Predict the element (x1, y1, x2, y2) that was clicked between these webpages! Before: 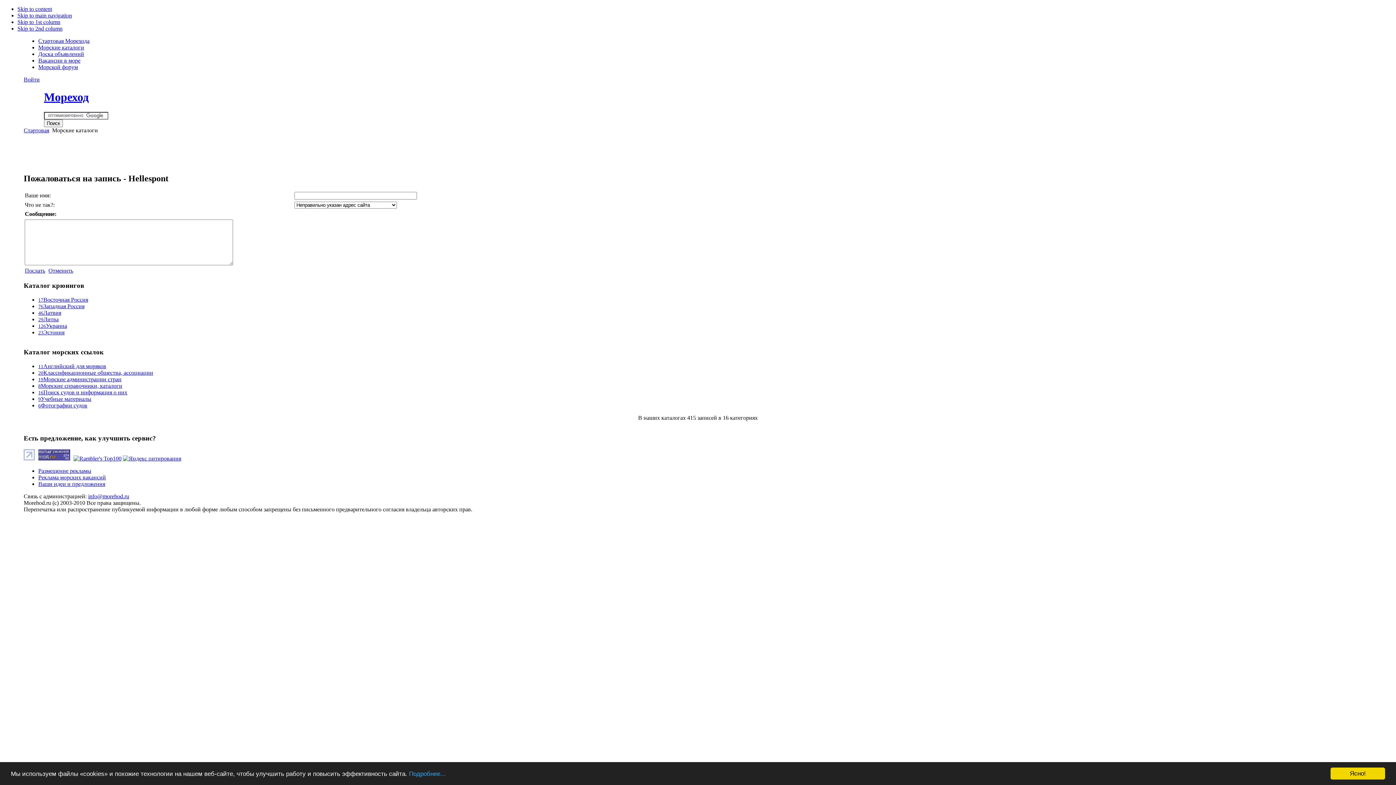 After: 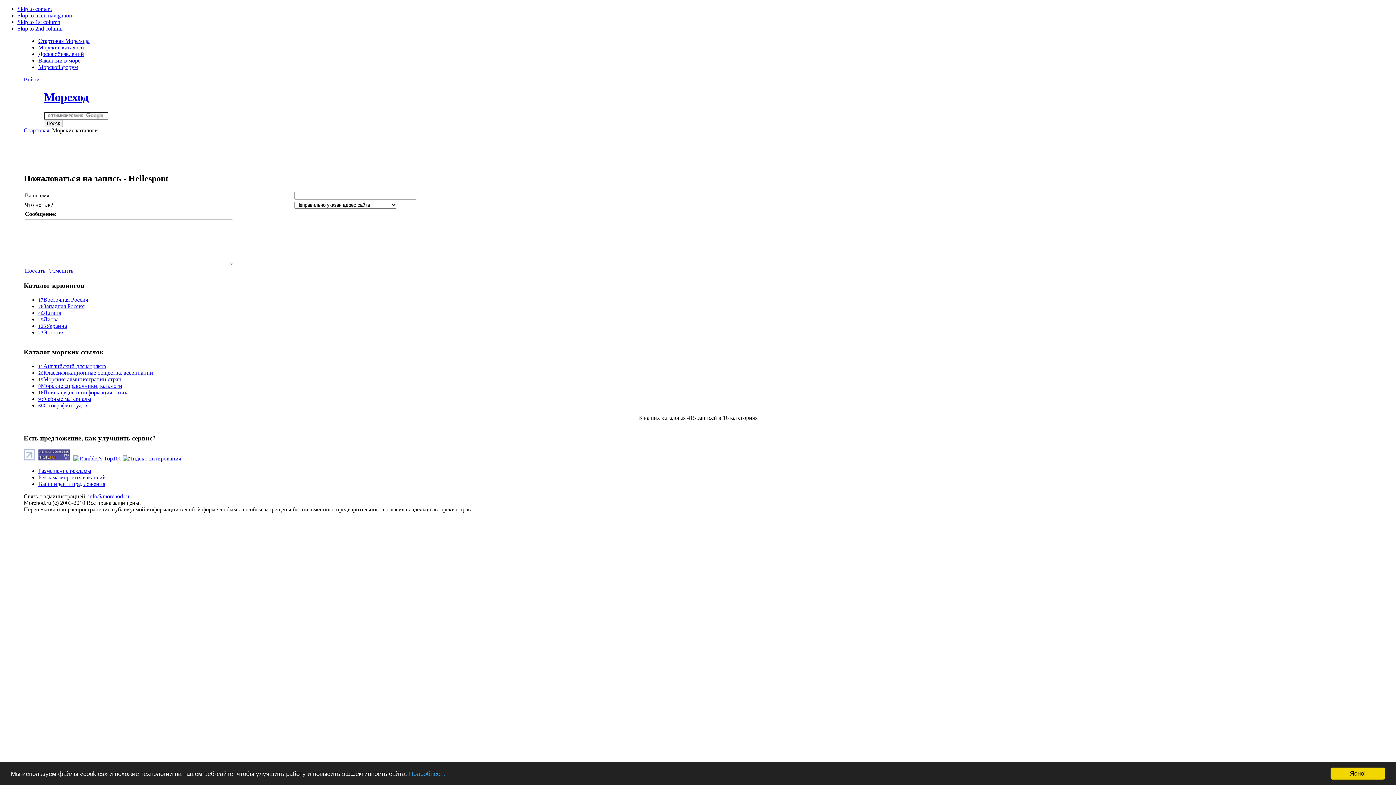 Action: bbox: (17, 25, 62, 31) label: Skip to 2nd column